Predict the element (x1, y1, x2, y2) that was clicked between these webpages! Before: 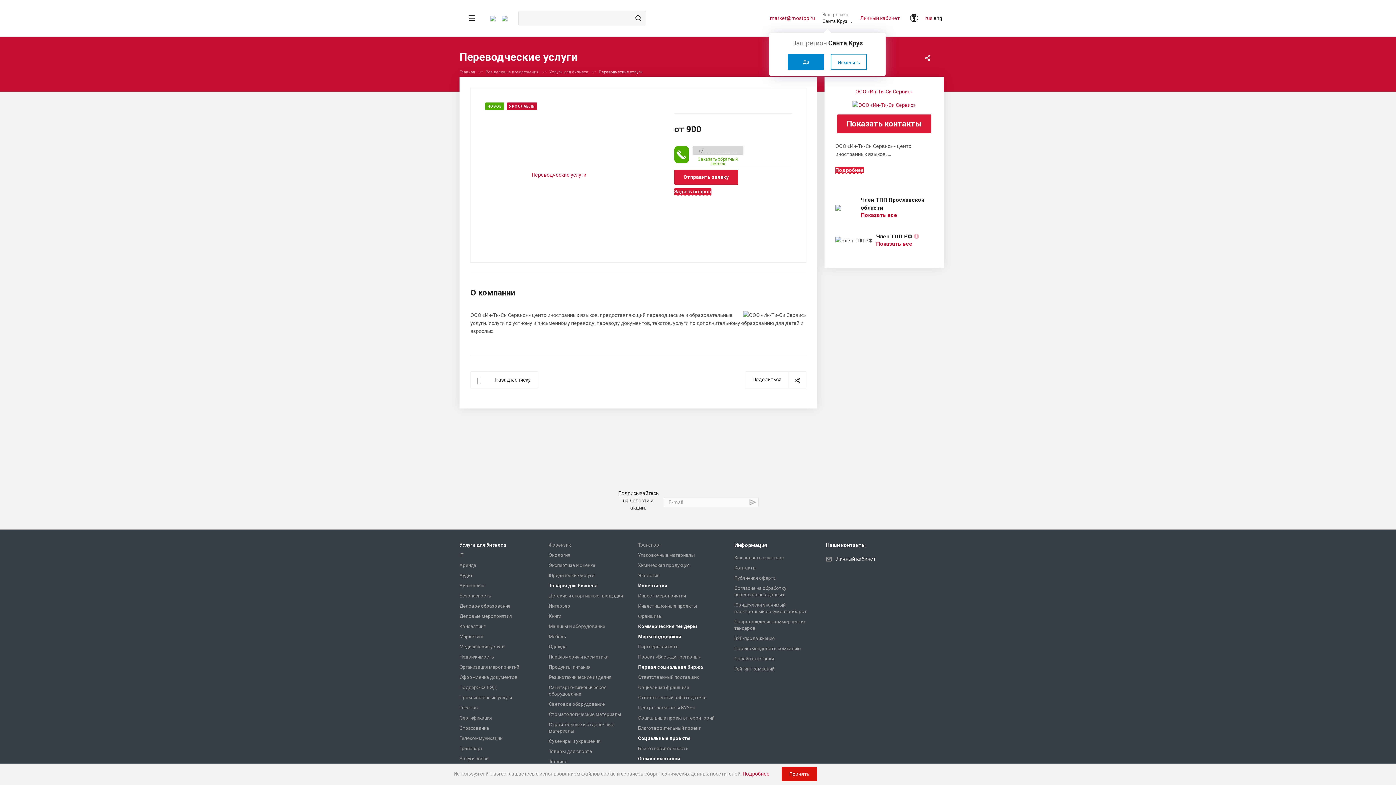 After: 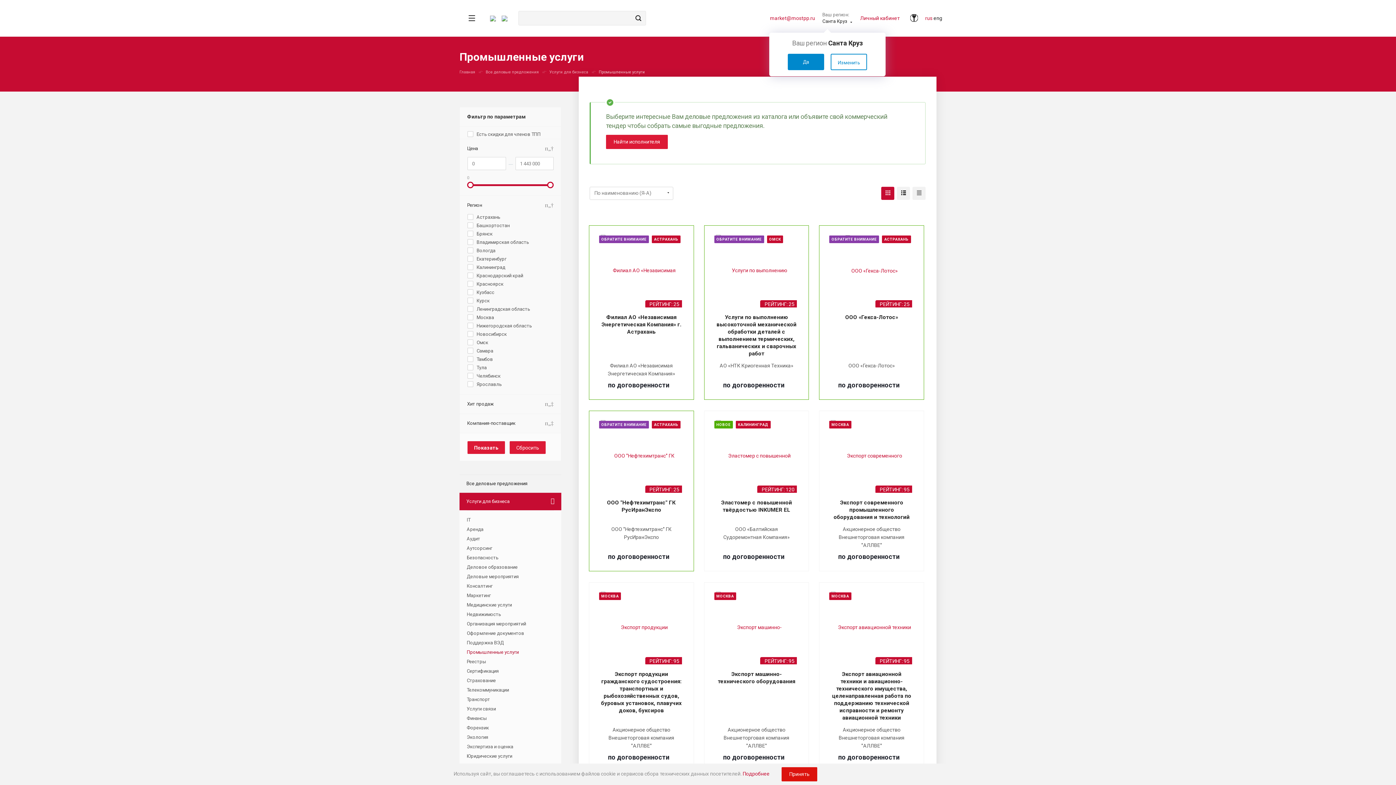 Action: label: Промышленные услуги bbox: (459, 695, 512, 700)